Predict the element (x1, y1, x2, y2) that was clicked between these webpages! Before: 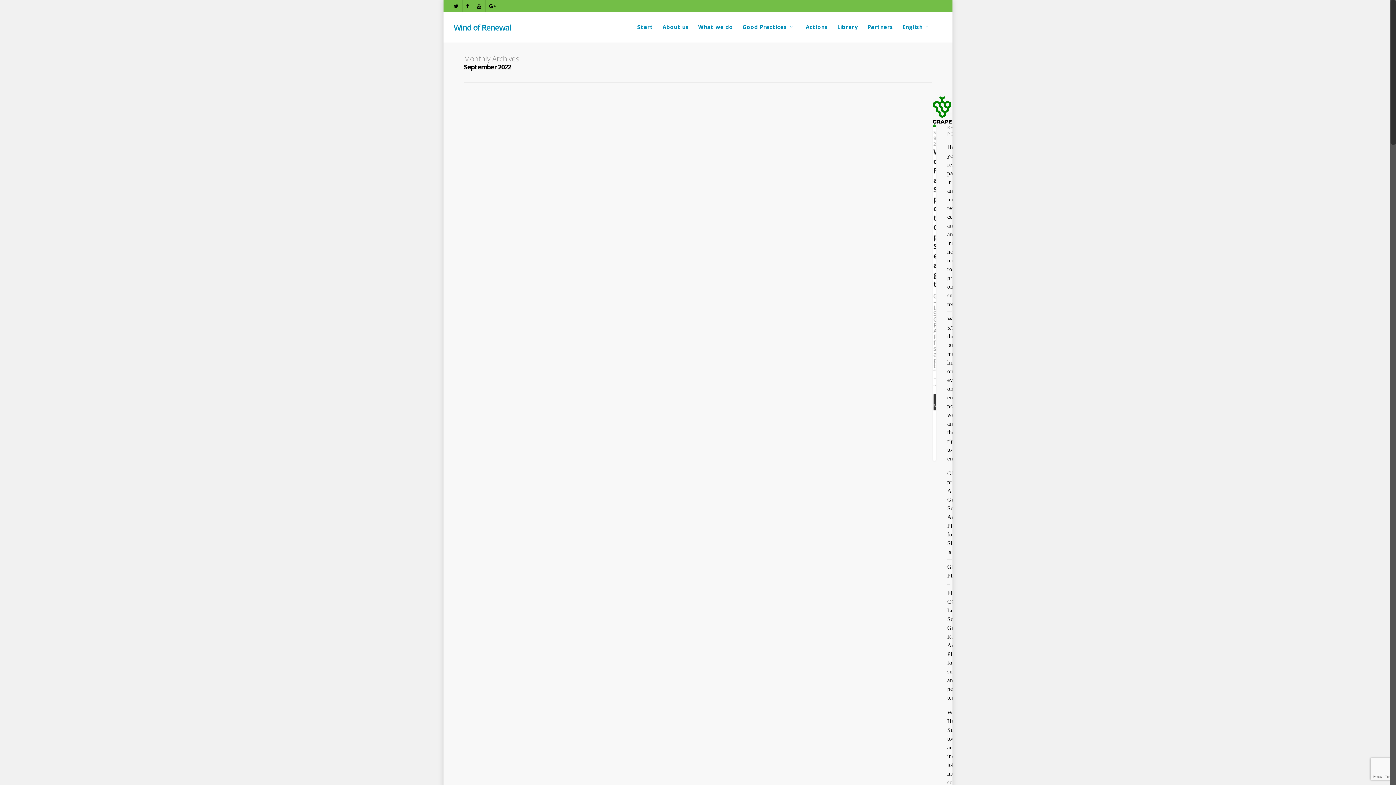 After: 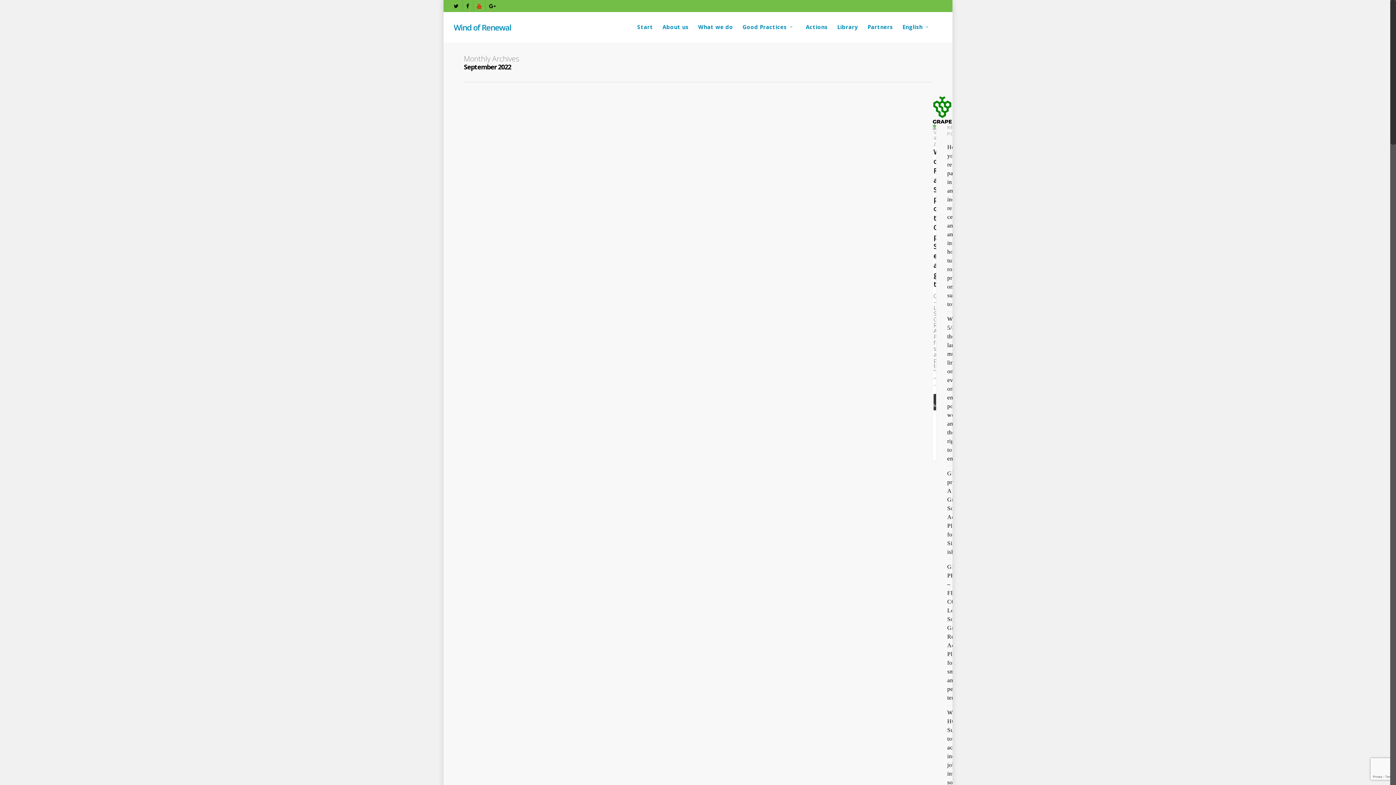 Action: bbox: (473, 0, 485, 11)